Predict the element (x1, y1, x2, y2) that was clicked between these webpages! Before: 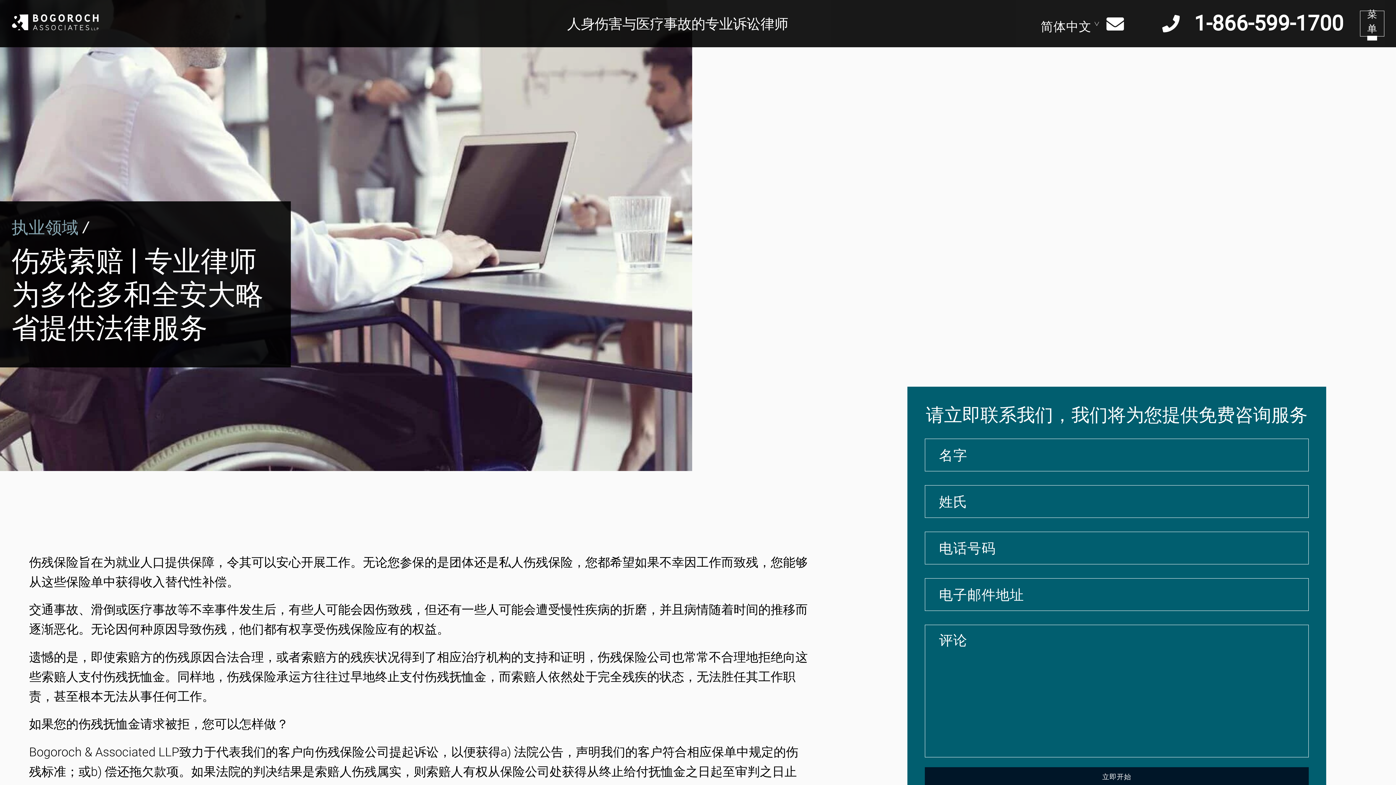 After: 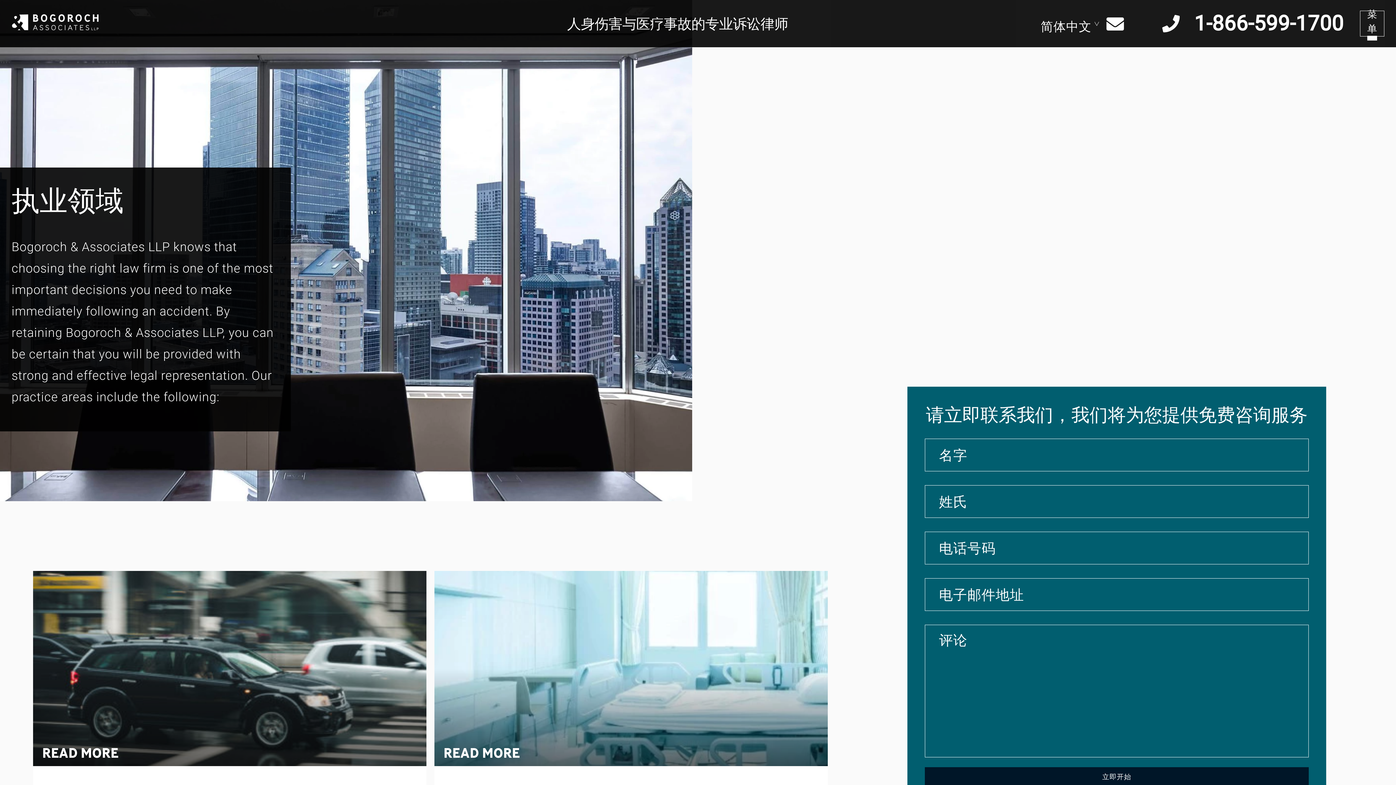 Action: bbox: (11, 216, 82, 238) label: 执业领域 